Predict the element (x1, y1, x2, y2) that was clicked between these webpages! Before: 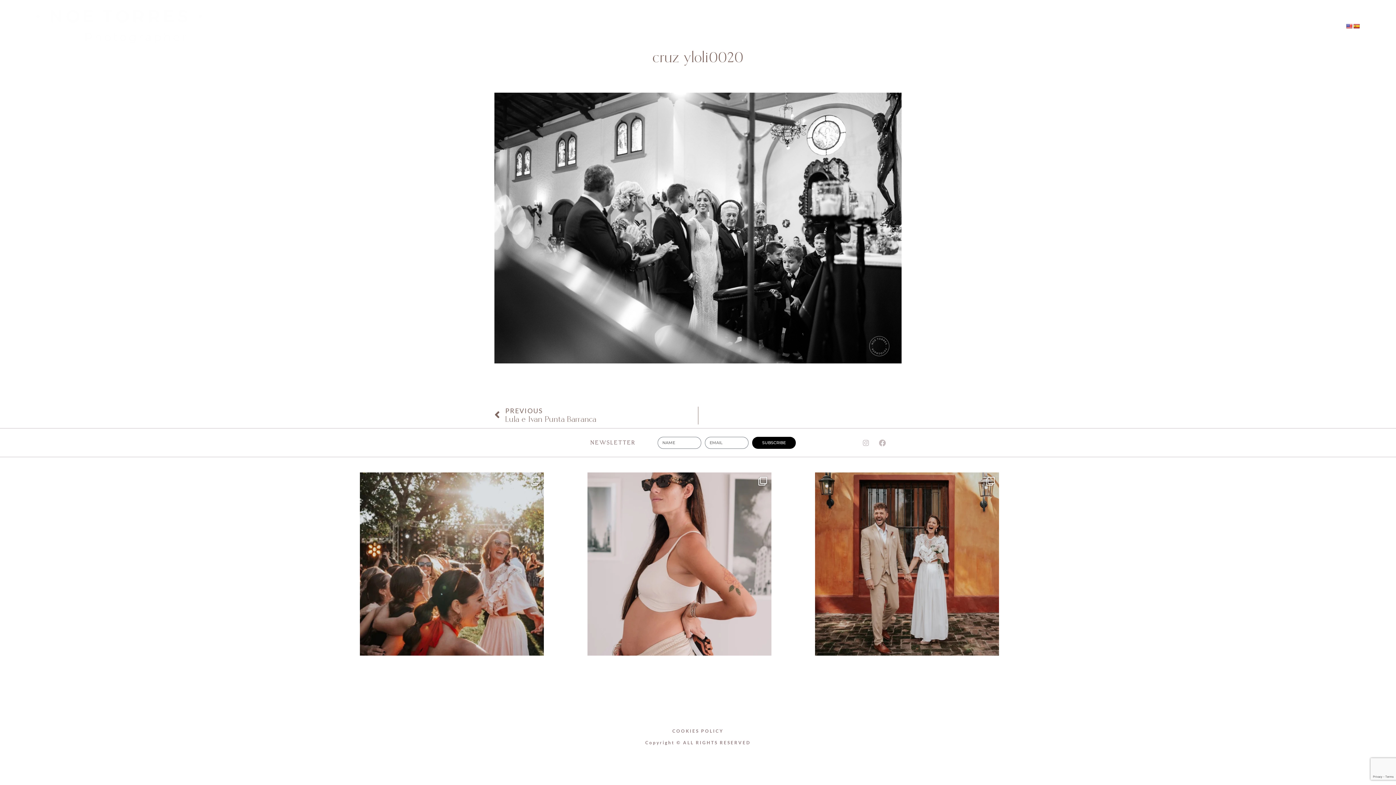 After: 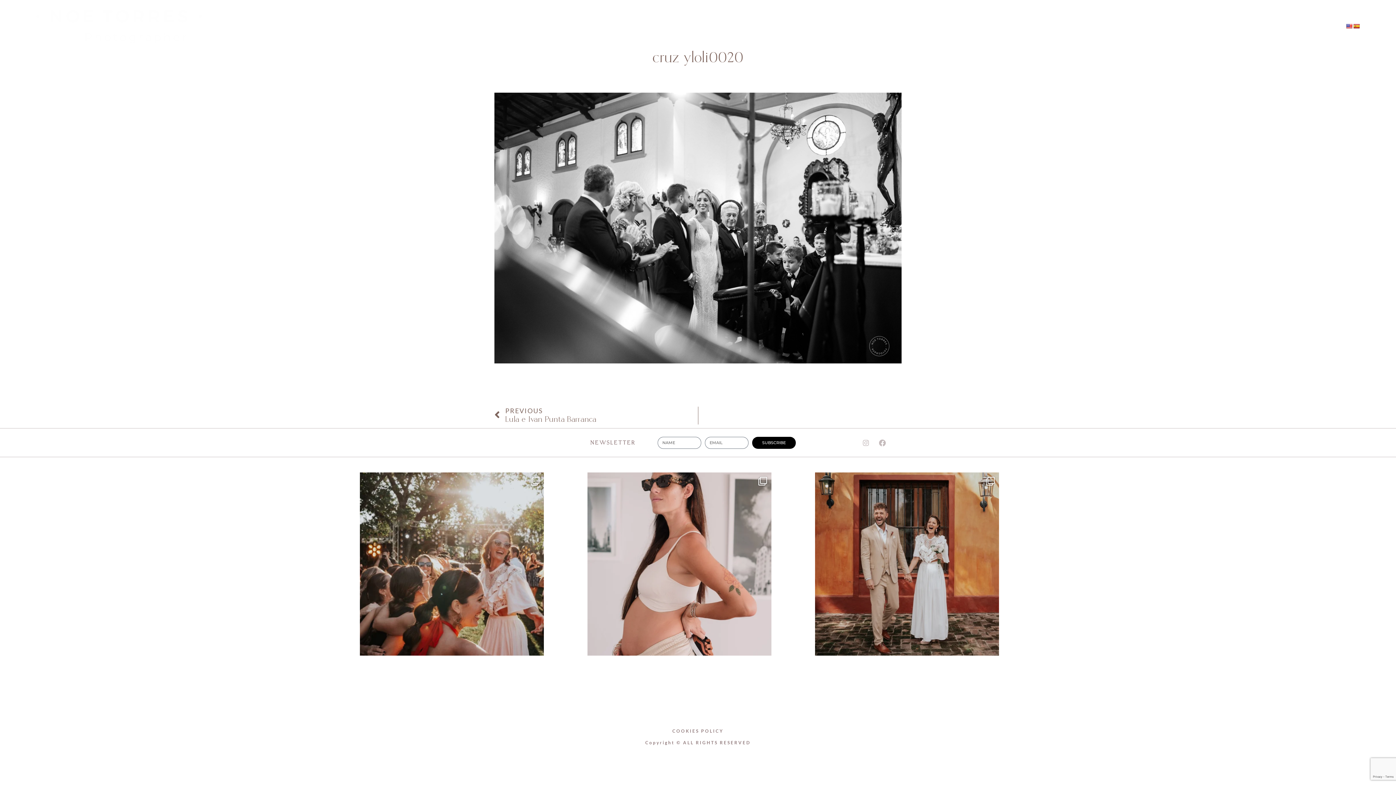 Action: bbox: (1346, 23, 1352, 28)